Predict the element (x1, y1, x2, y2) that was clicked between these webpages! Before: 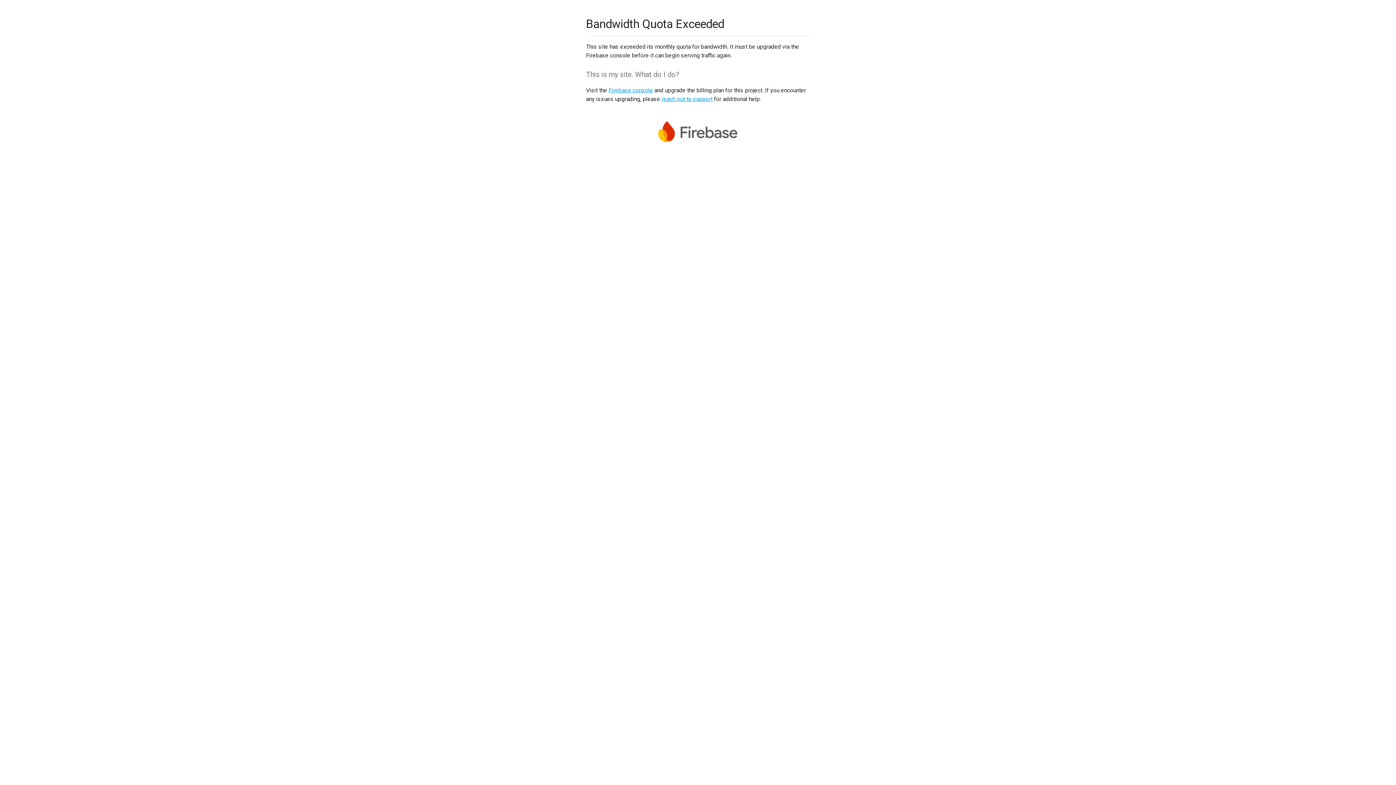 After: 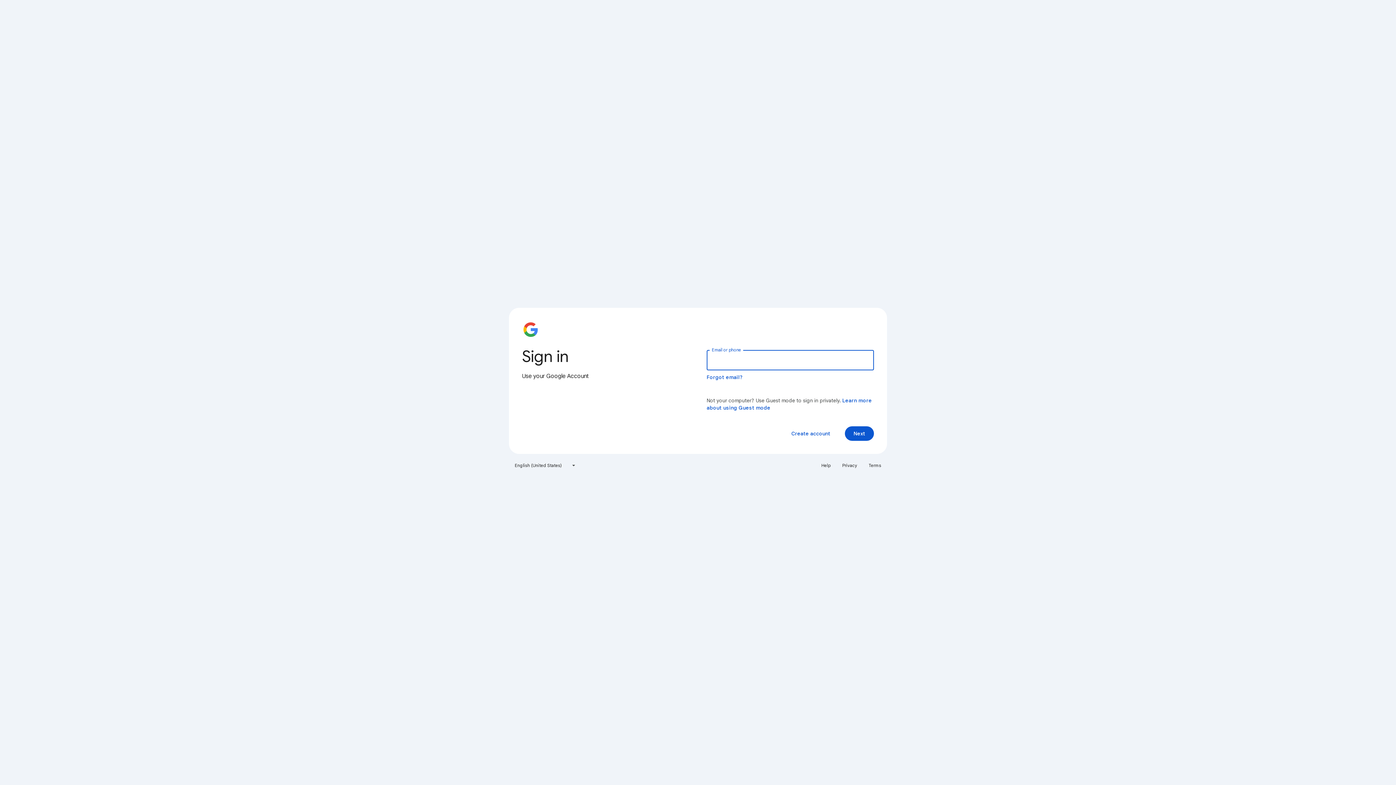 Action: bbox: (608, 86, 653, 93) label: Firebase console